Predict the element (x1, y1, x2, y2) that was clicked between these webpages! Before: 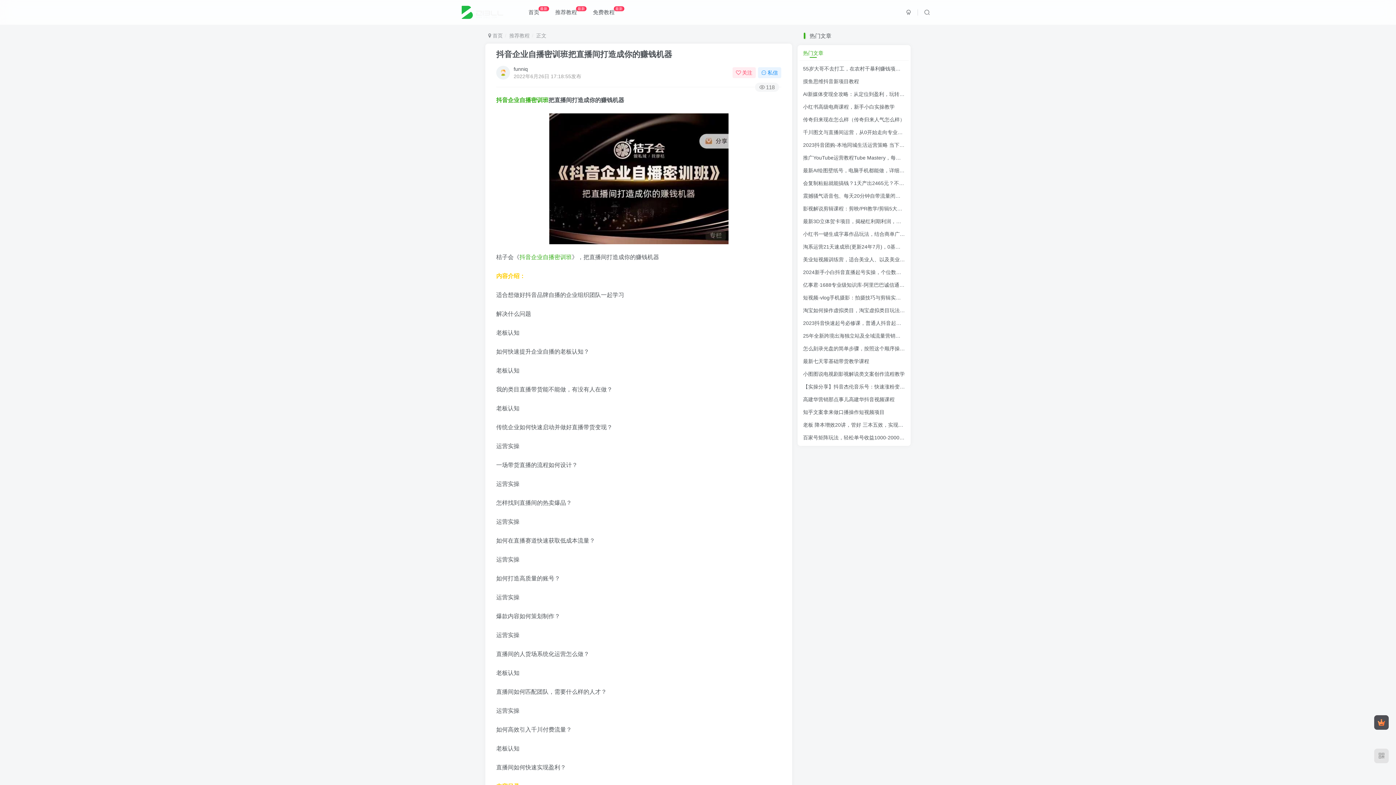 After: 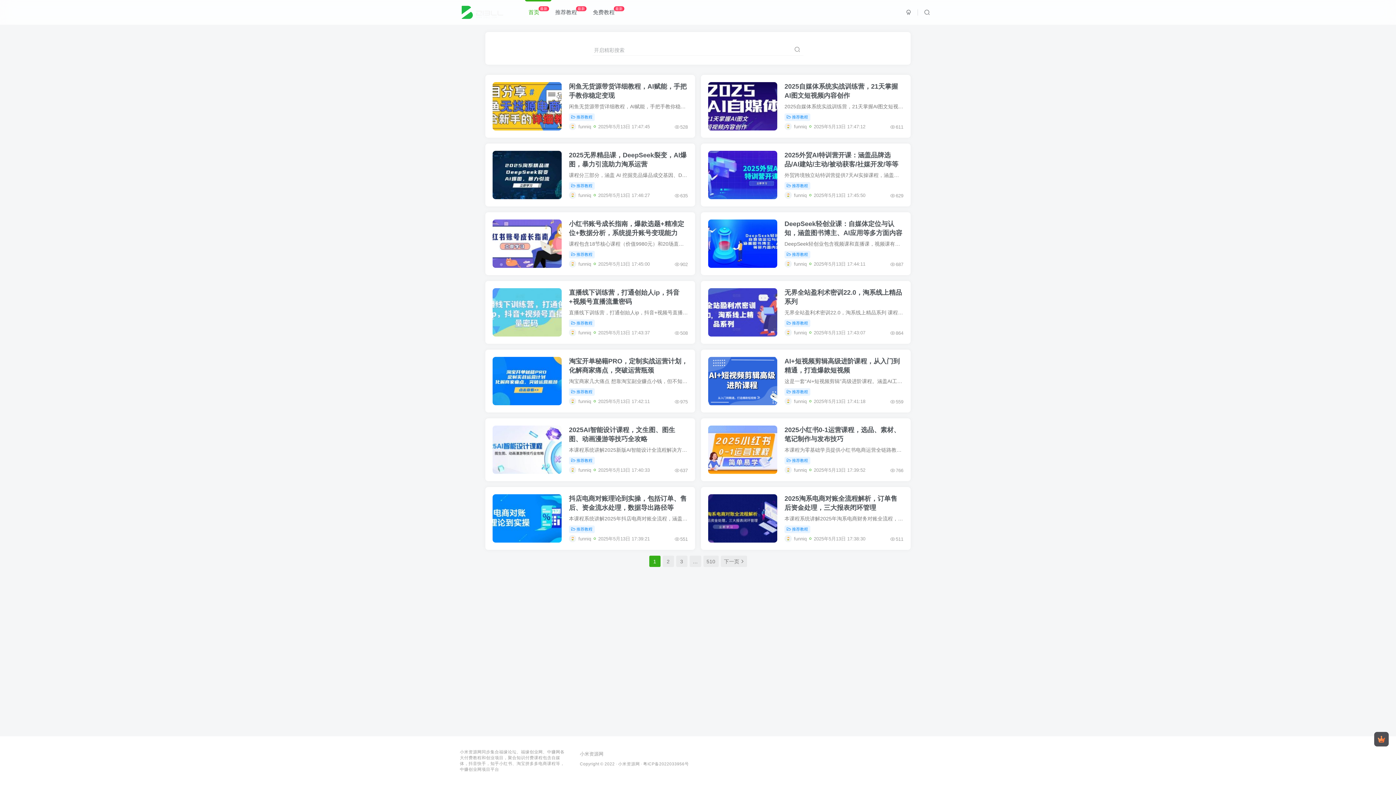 Action: bbox: (524, 3, 551, 21) label: 首页最新